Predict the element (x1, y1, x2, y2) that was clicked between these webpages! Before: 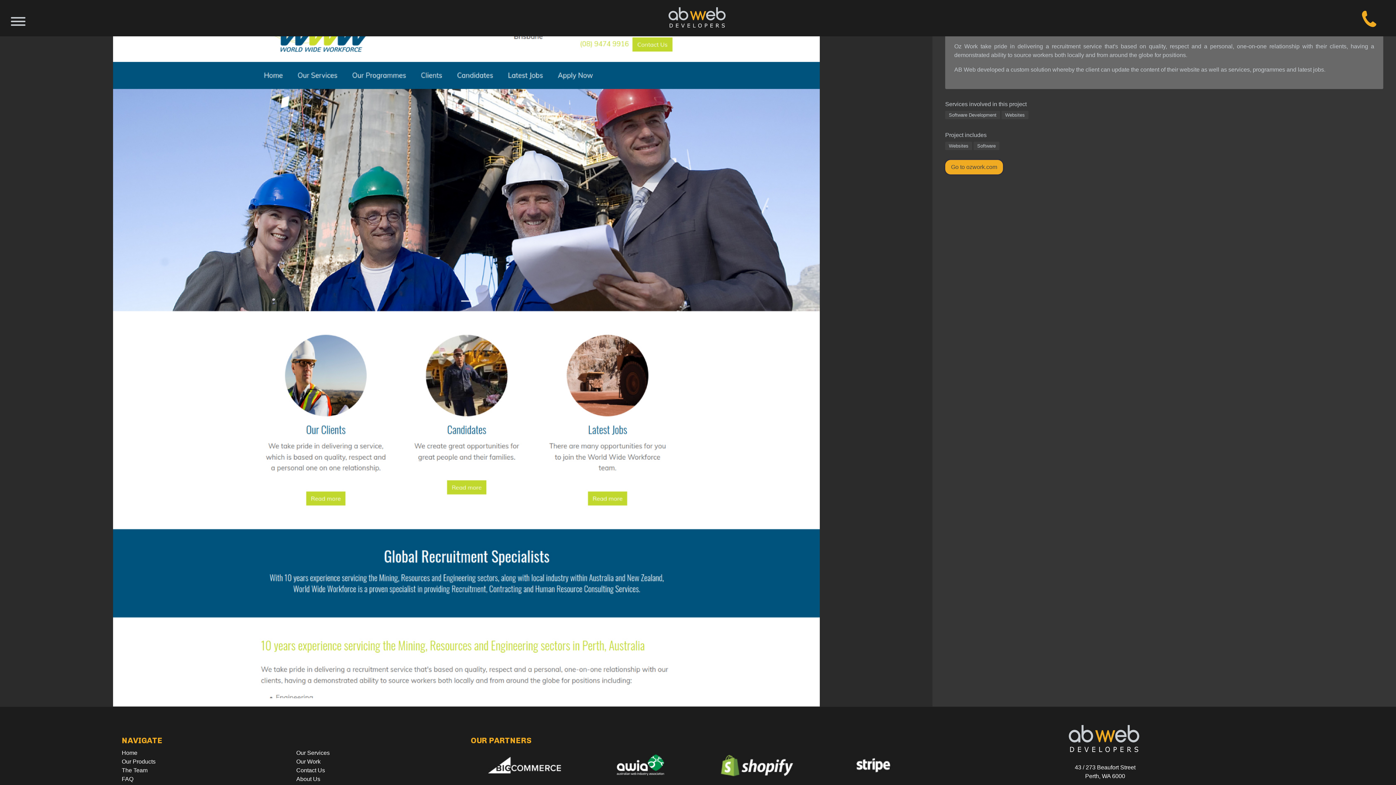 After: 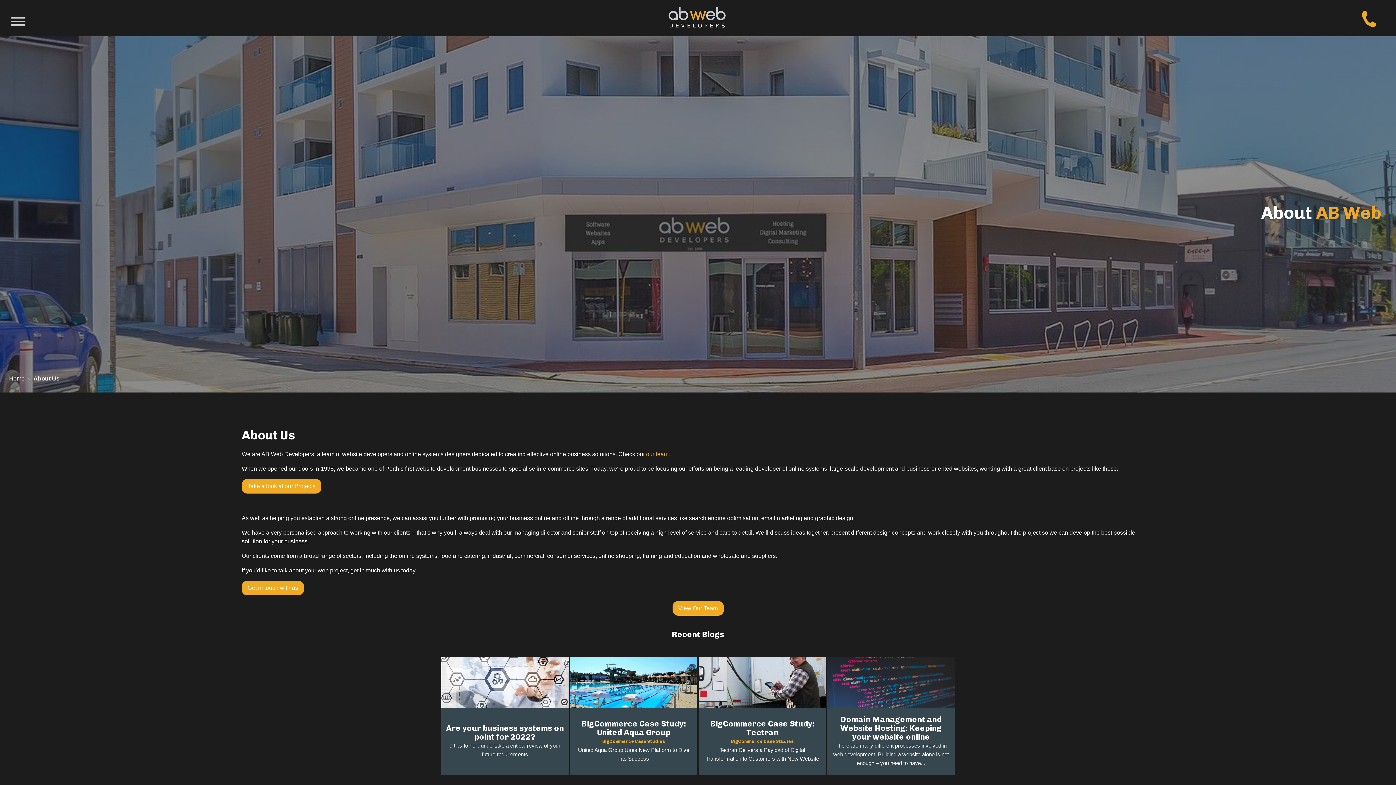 Action: label: About Us bbox: (296, 776, 320, 782)